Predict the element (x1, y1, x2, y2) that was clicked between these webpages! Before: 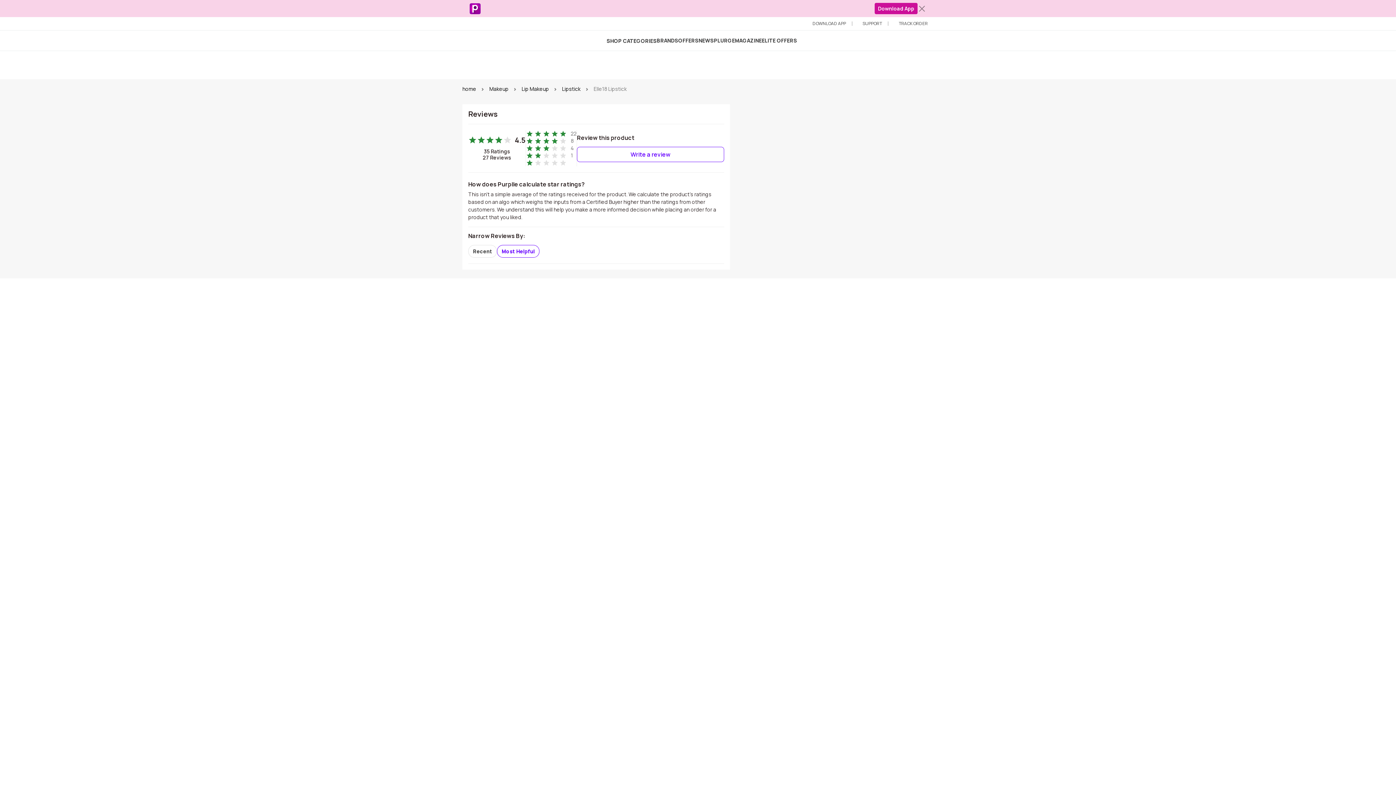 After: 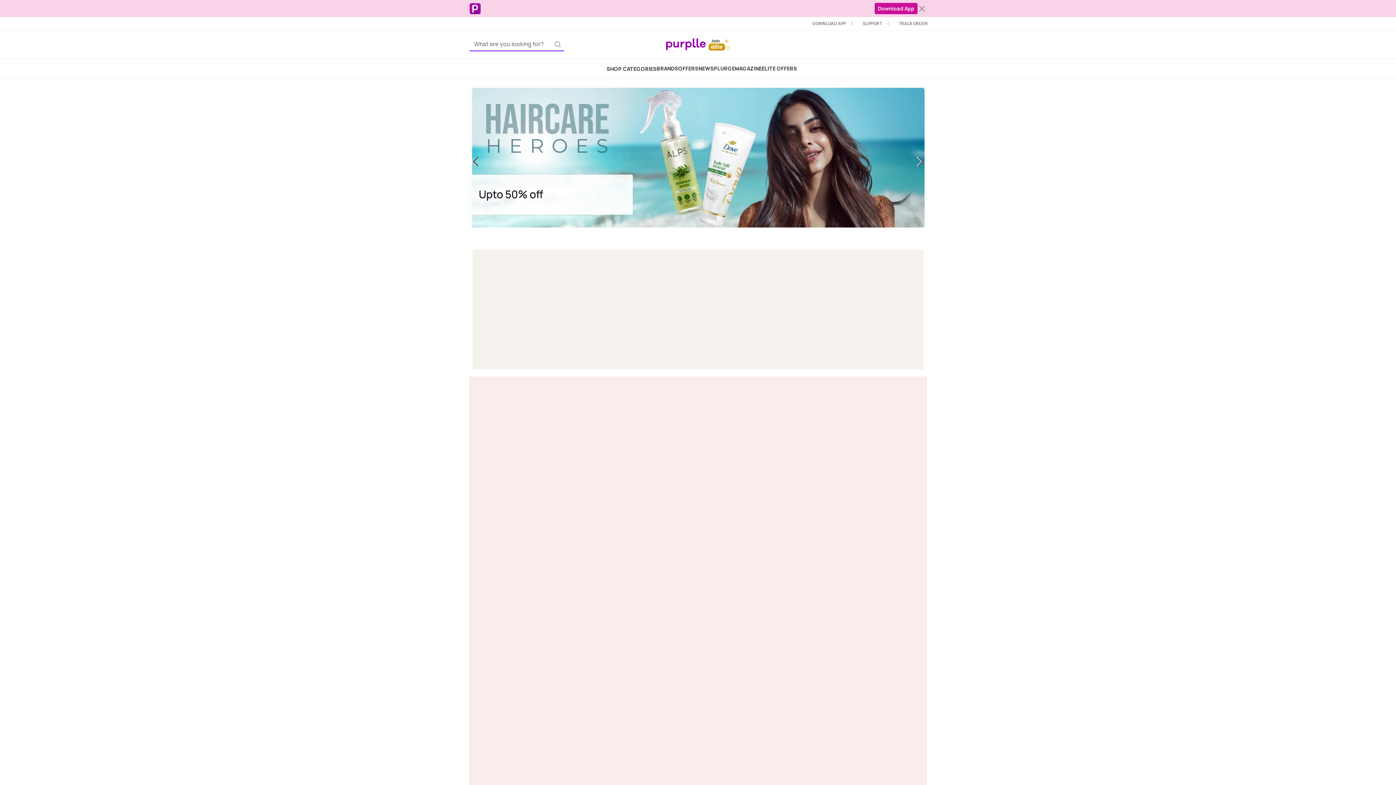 Action: bbox: (462, 85, 476, 92) label: home